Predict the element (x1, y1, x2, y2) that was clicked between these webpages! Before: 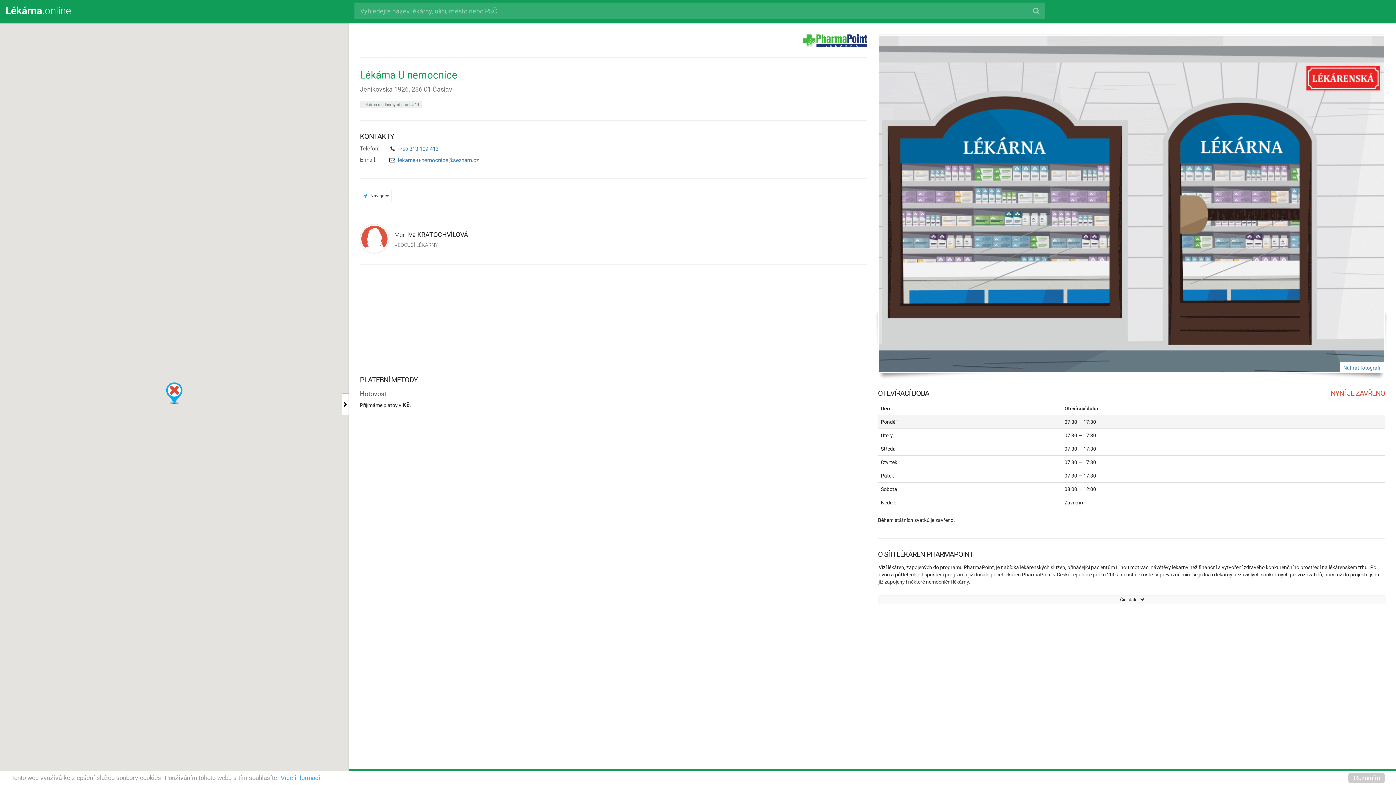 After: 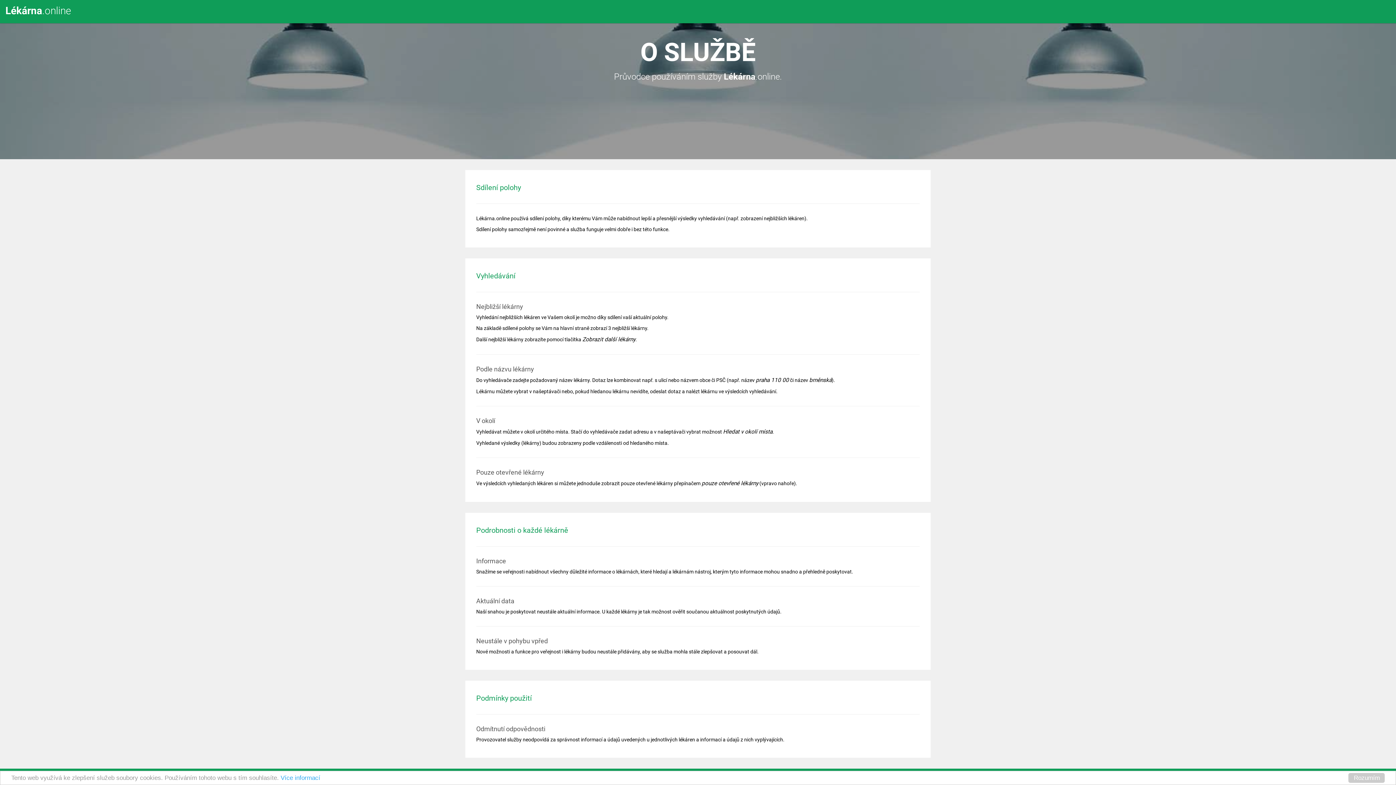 Action: bbox: (280, 774, 320, 781) label: Více informací